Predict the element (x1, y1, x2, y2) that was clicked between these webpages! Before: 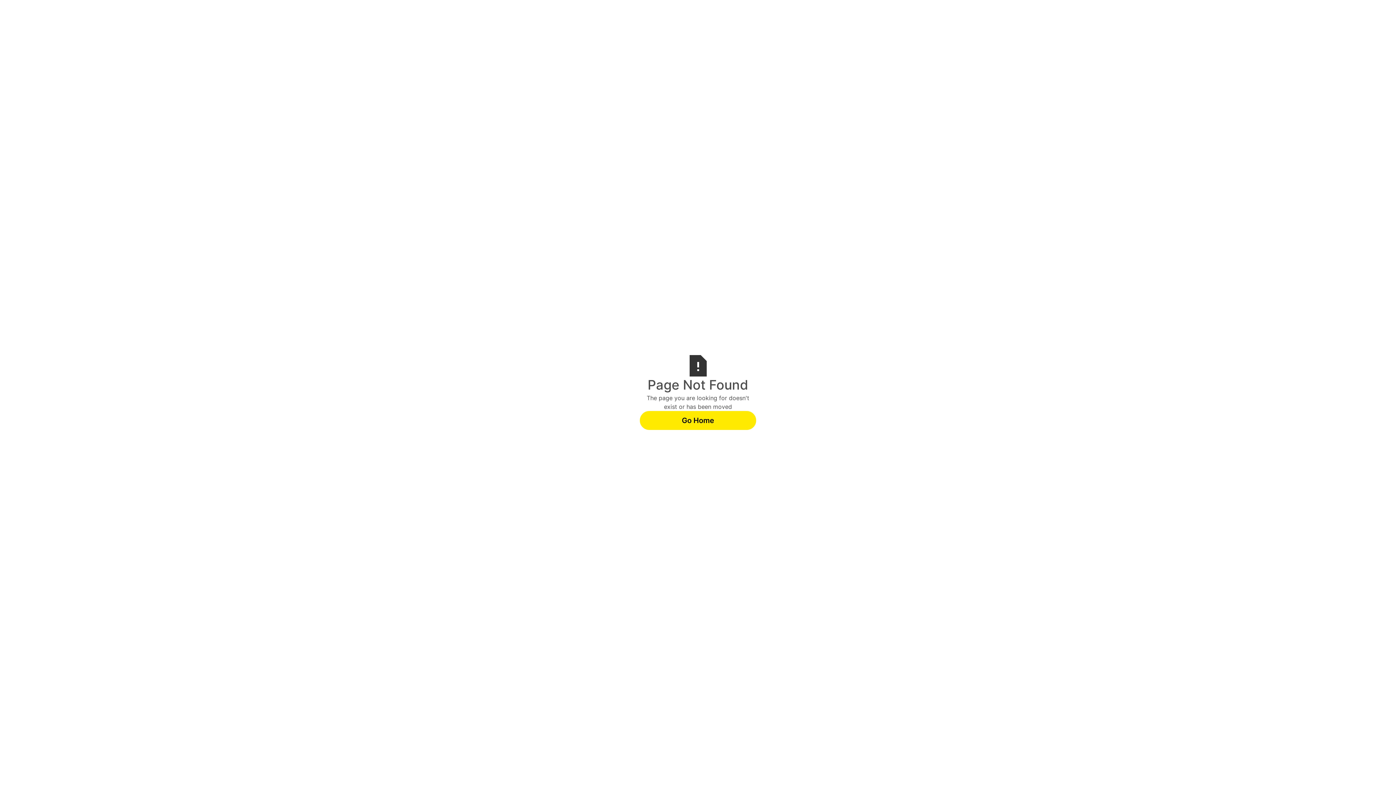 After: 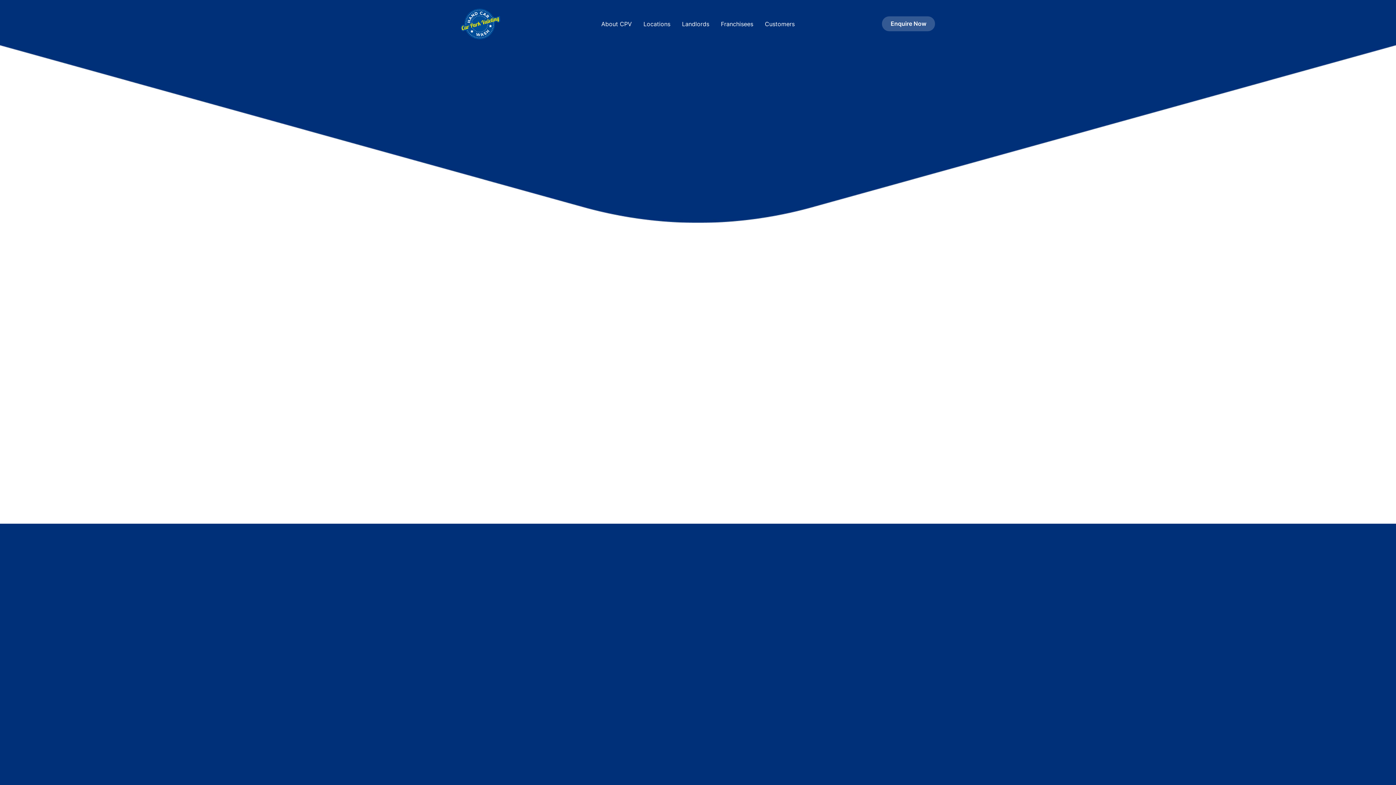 Action: label: Go Home bbox: (640, 411, 756, 430)